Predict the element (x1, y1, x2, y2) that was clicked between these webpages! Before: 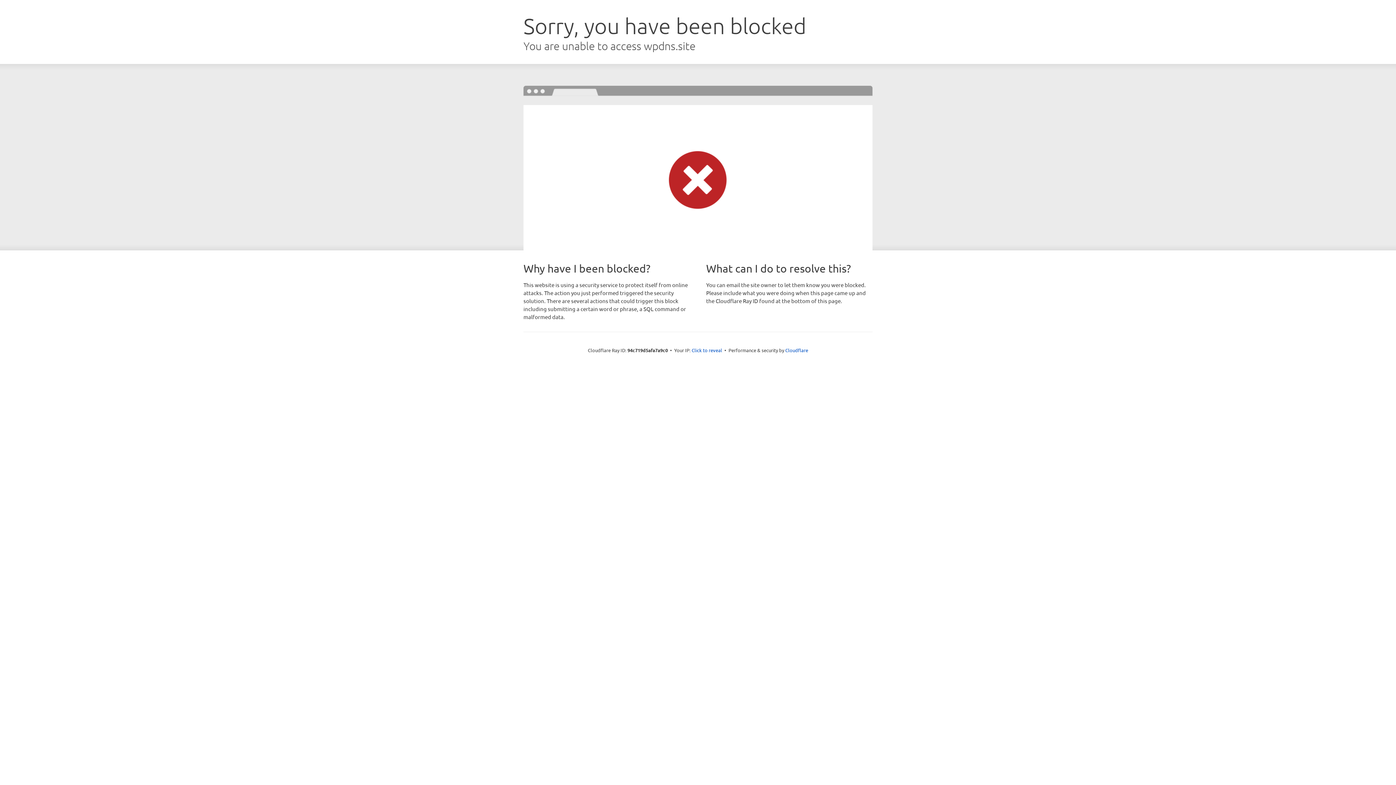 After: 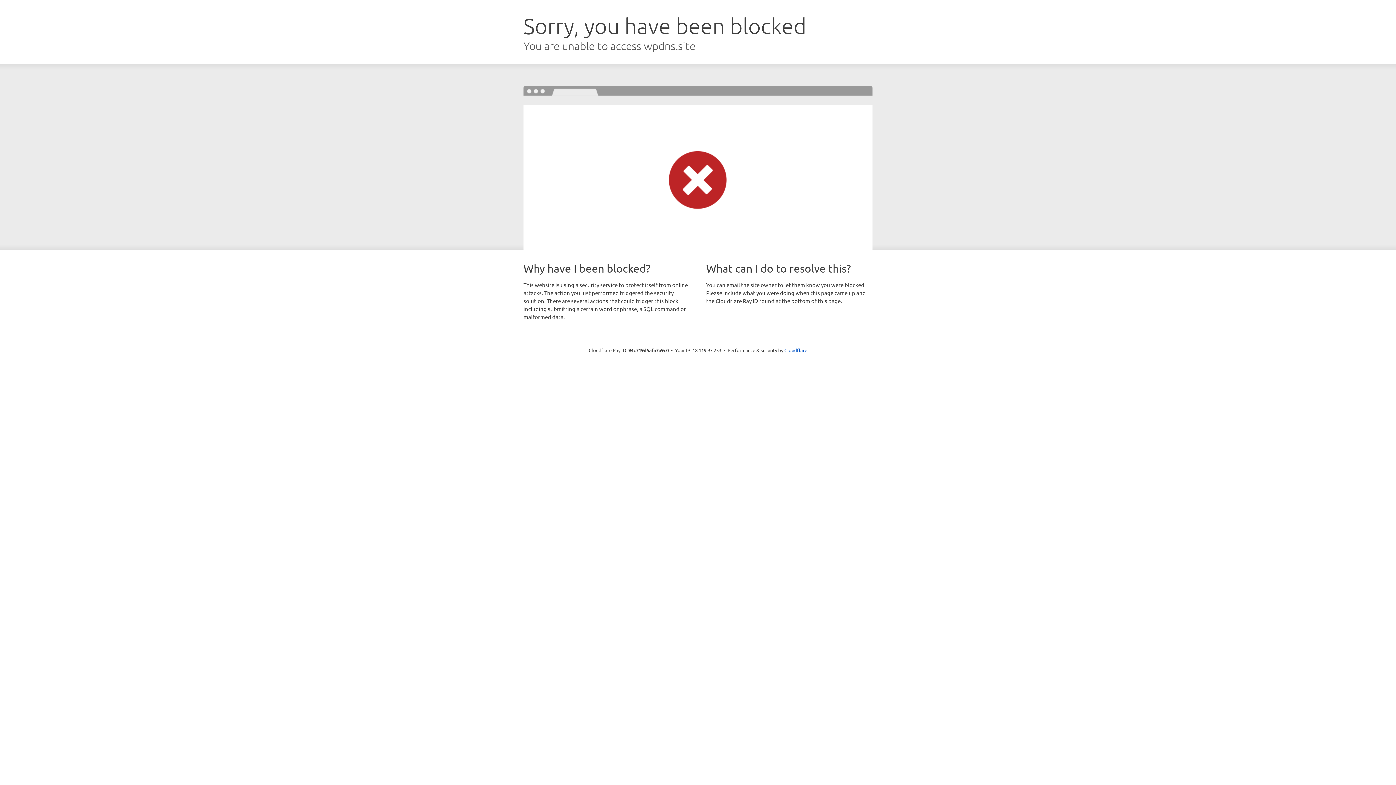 Action: label: Click to reveal bbox: (691, 346, 722, 353)